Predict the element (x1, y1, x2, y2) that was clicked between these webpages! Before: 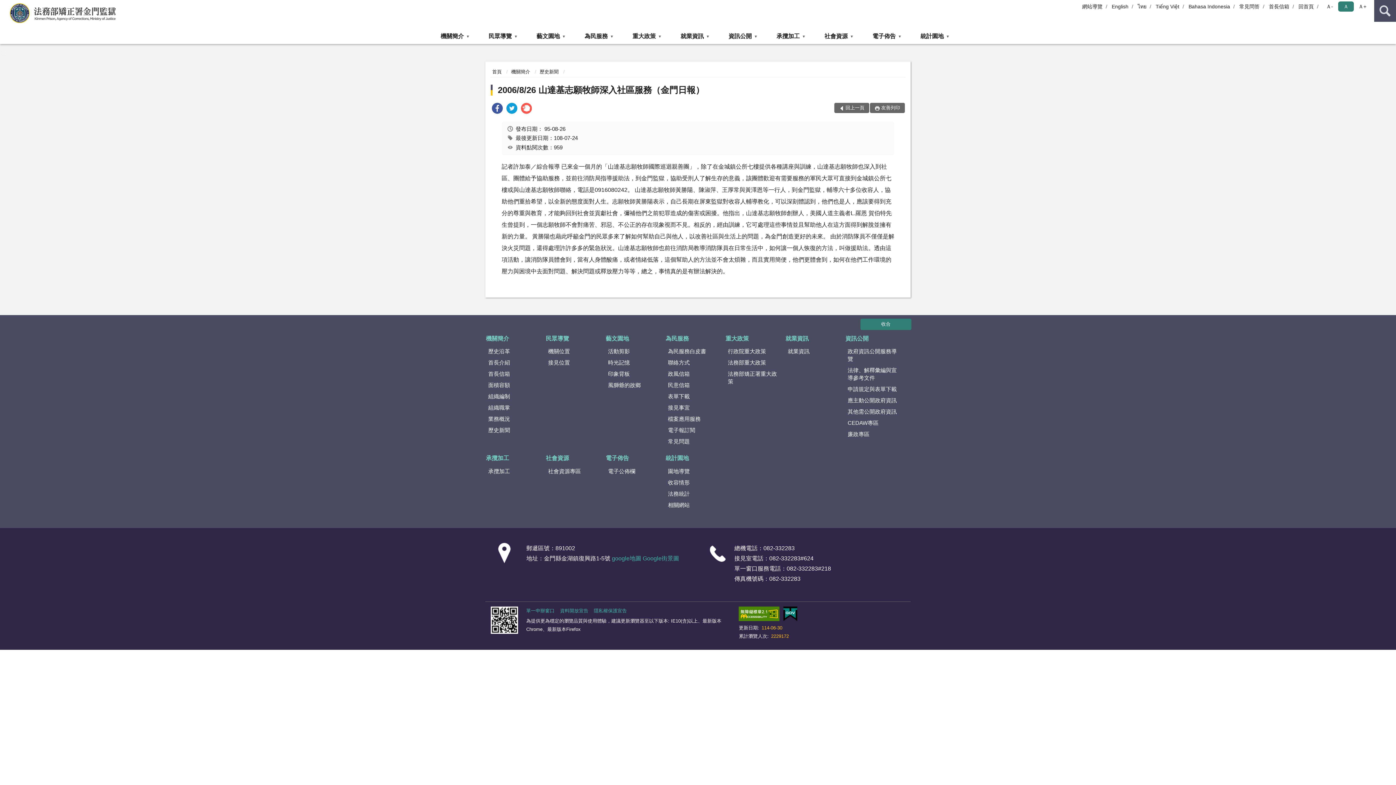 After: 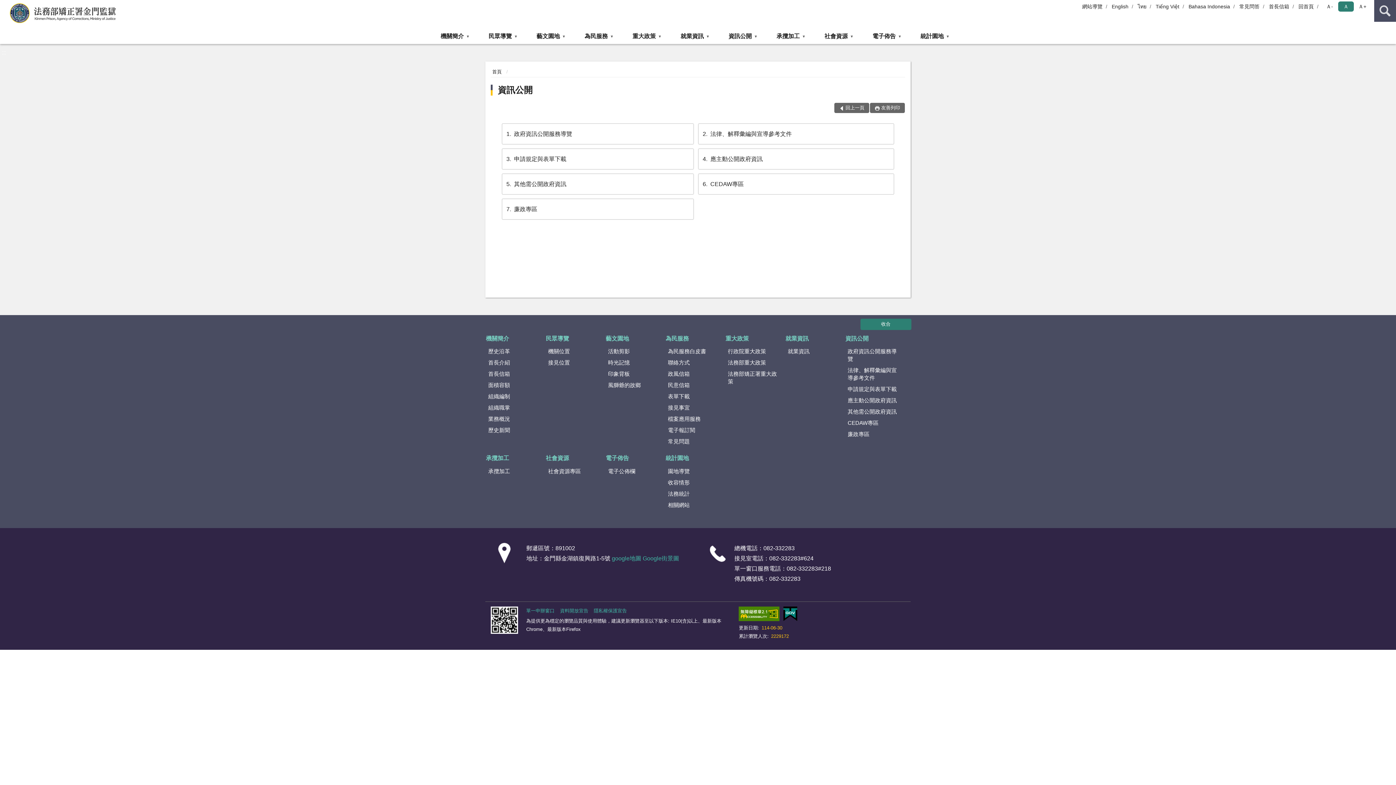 Action: bbox: (845, 333, 904, 344) label: 資訊公開